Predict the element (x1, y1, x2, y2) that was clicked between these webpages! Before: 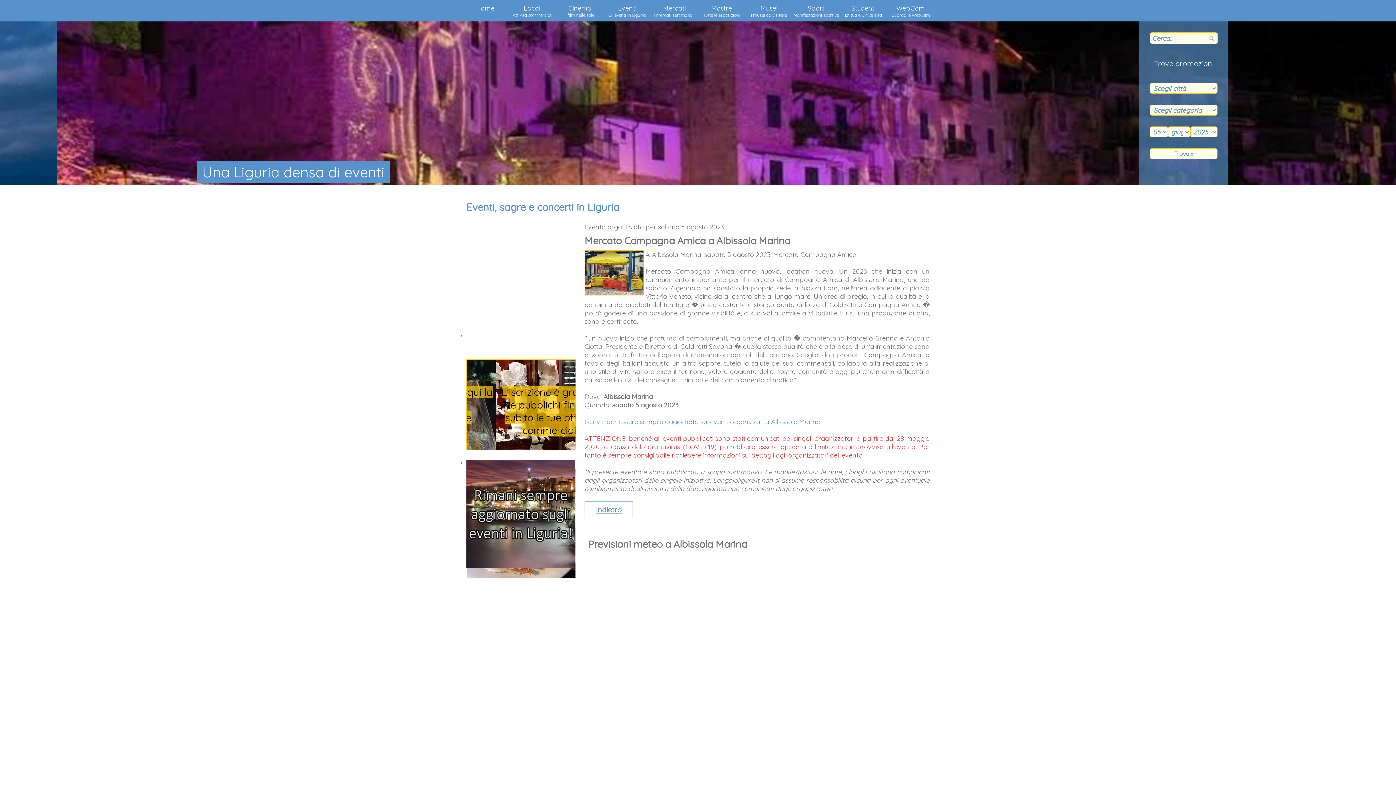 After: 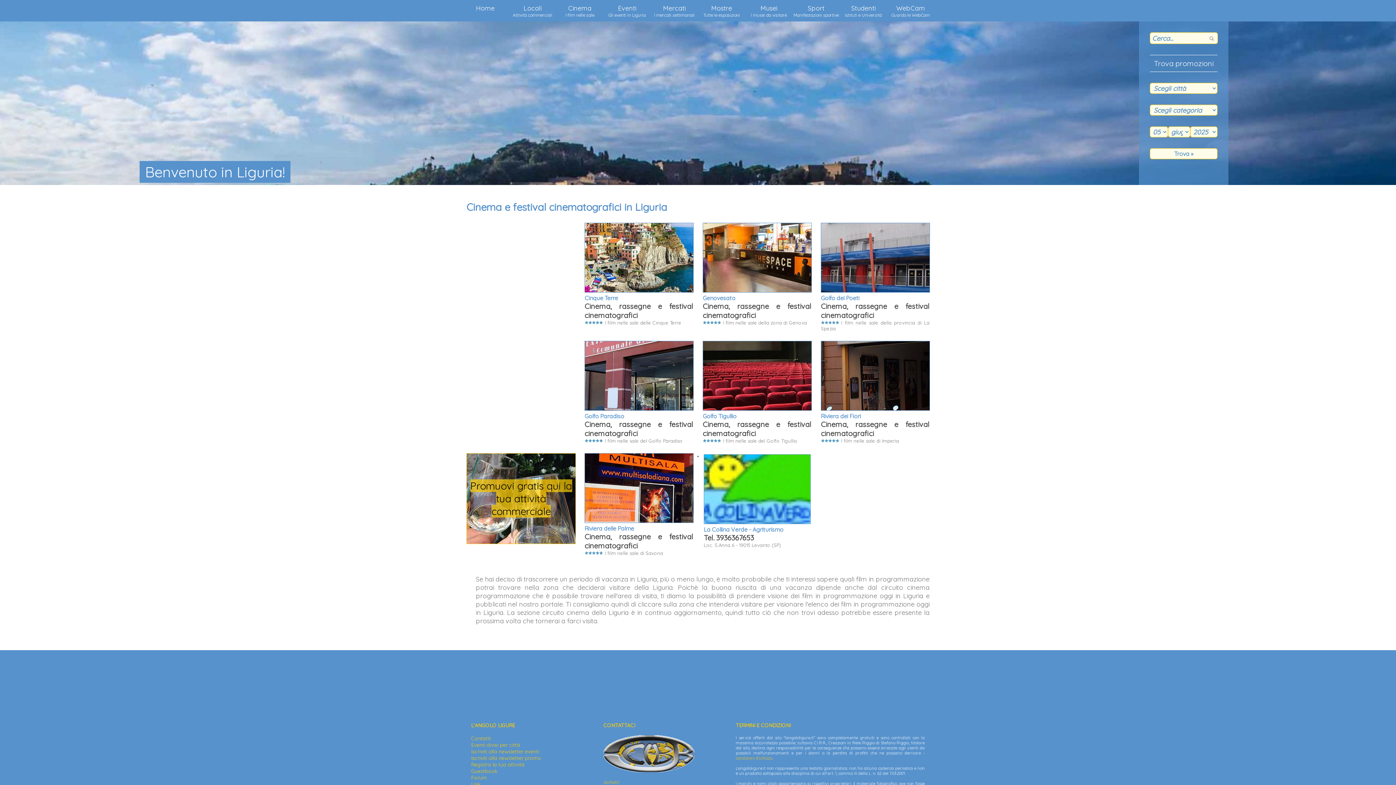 Action: label: Cinema
I film nelle sale bbox: (556, 0, 603, 21)